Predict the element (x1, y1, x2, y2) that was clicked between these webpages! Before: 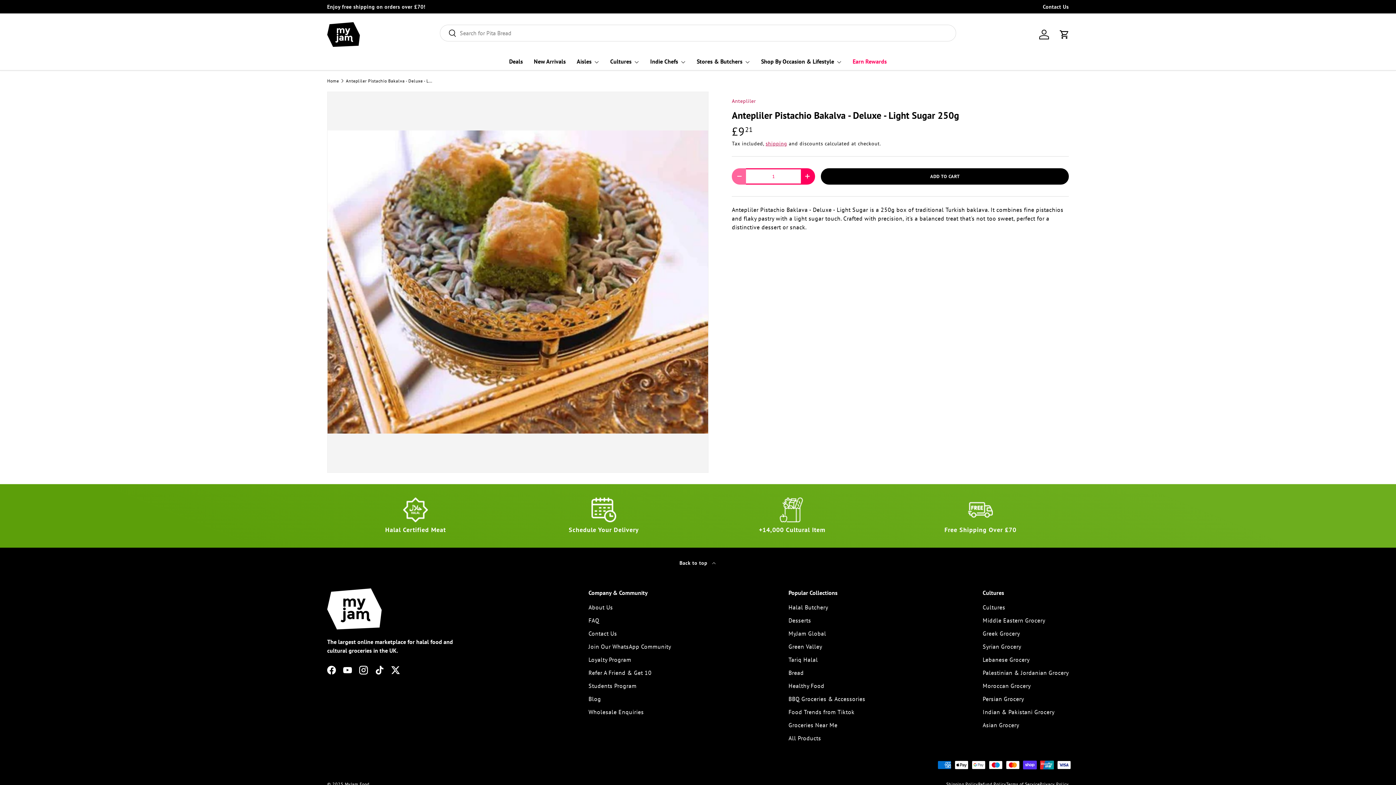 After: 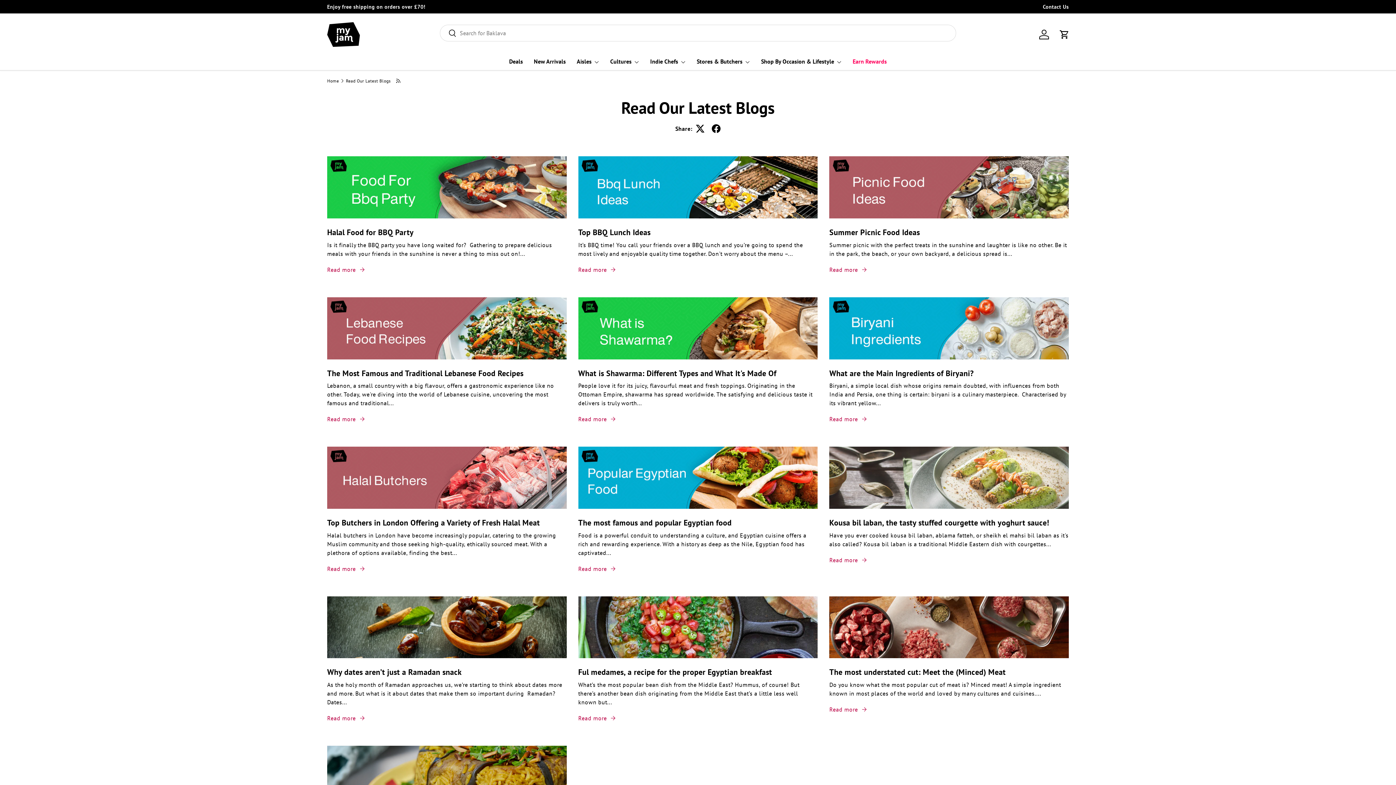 Action: bbox: (588, 695, 601, 702) label: Blog